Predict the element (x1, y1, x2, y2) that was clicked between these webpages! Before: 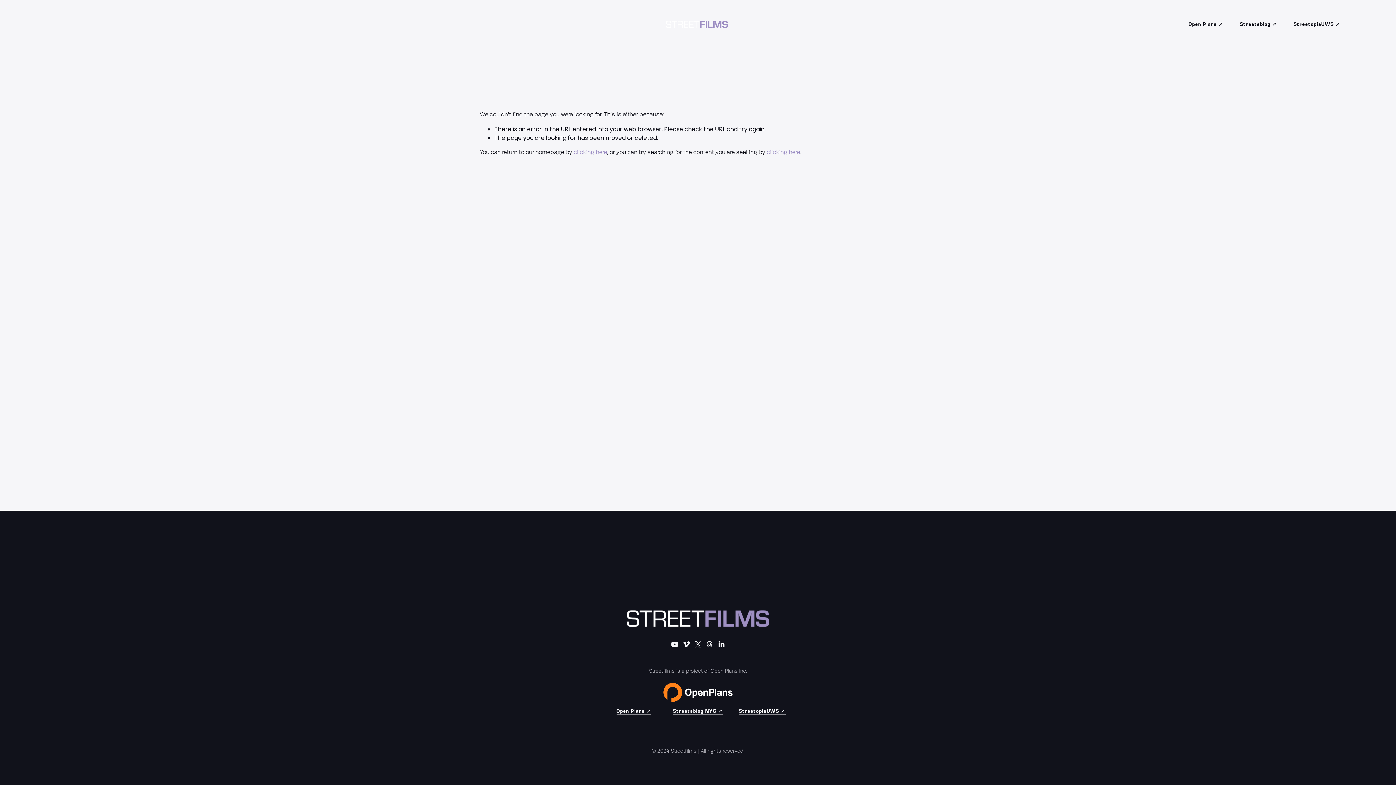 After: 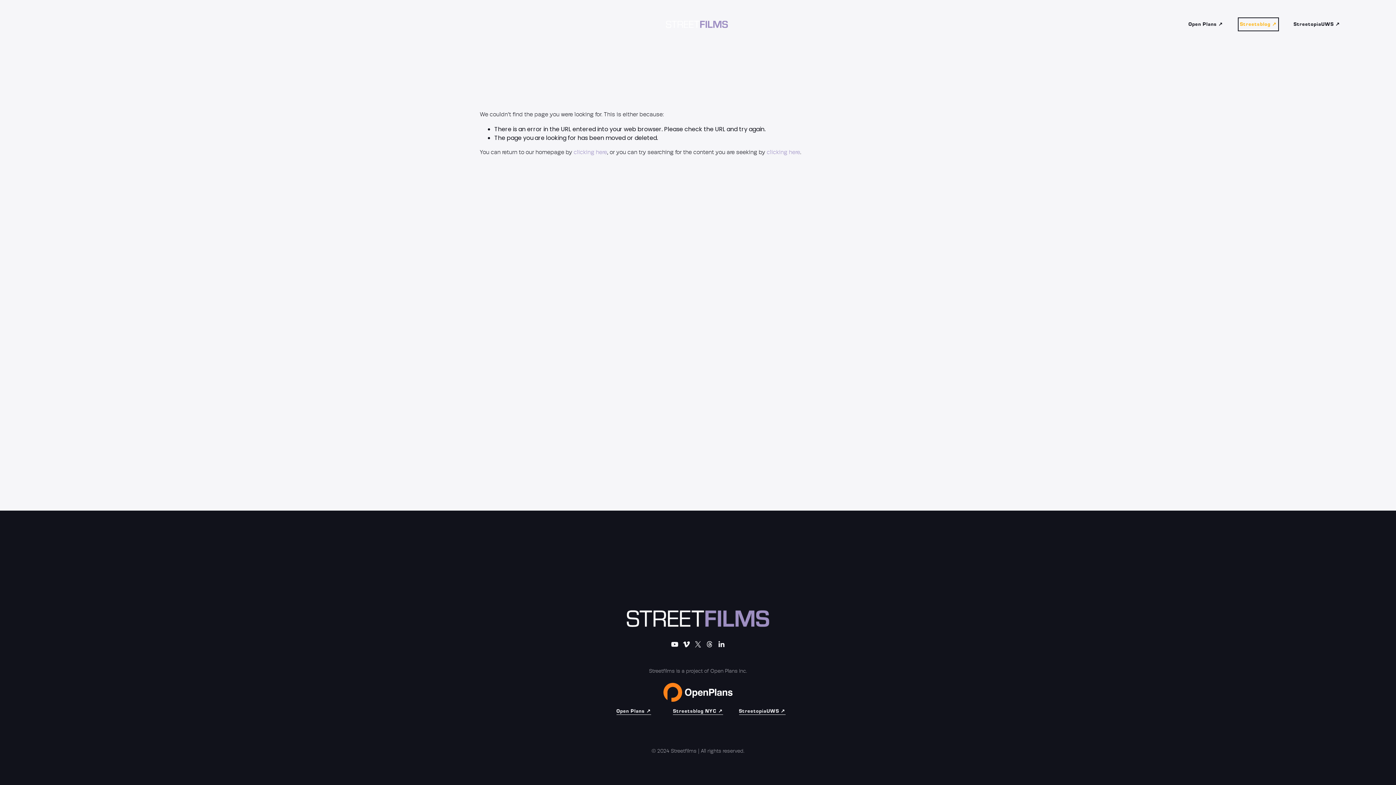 Action: label: Streetsblog ↗ bbox: (1240, 19, 1277, 29)